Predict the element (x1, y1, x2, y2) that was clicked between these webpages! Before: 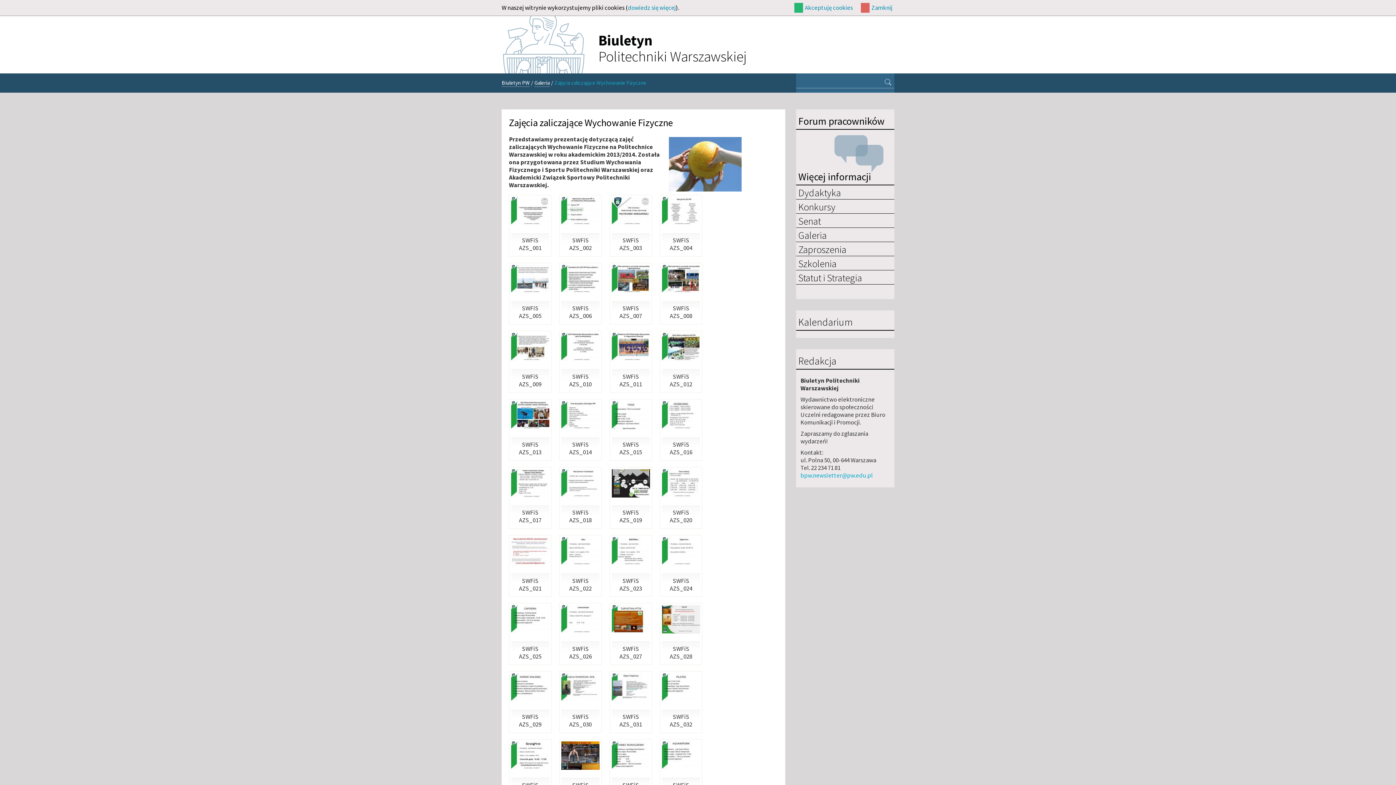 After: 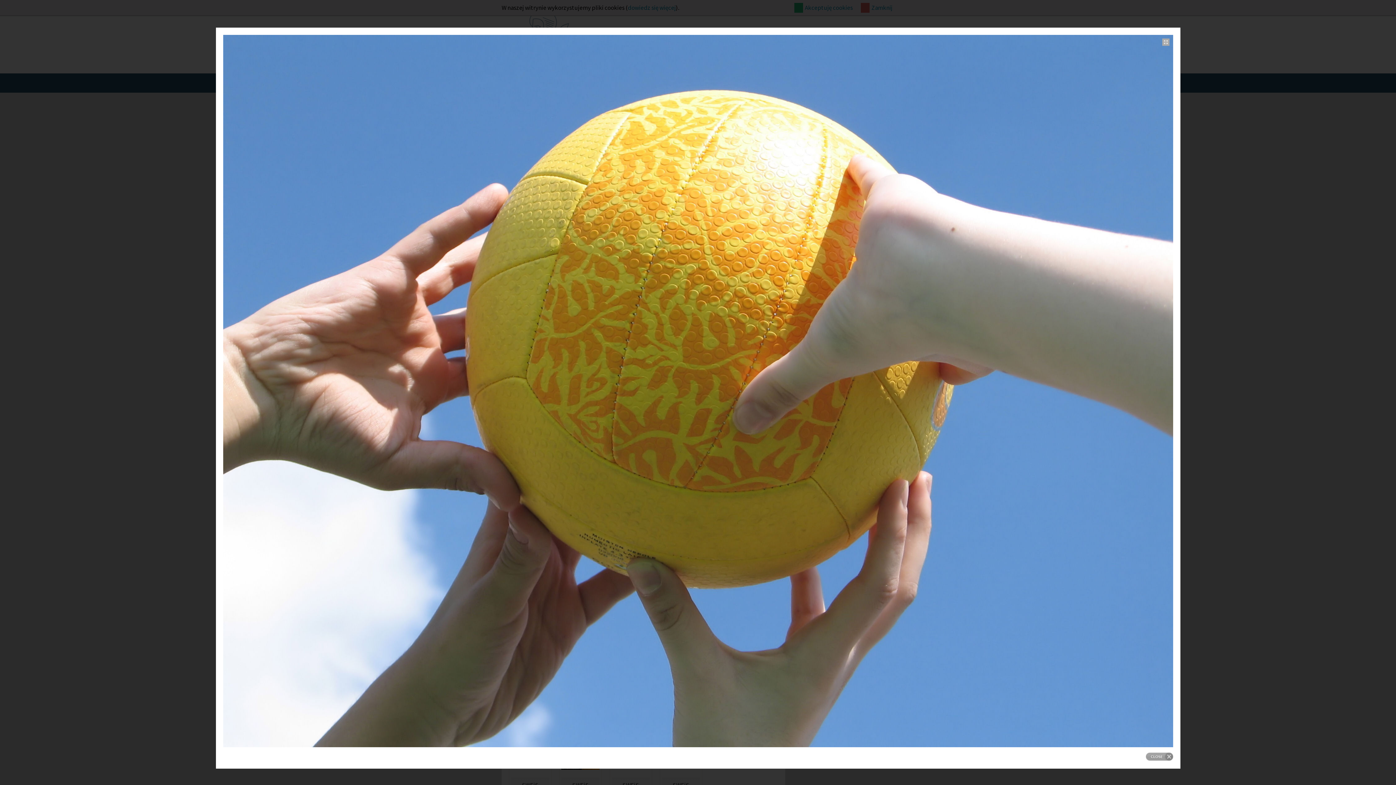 Action: bbox: (669, 159, 741, 167)